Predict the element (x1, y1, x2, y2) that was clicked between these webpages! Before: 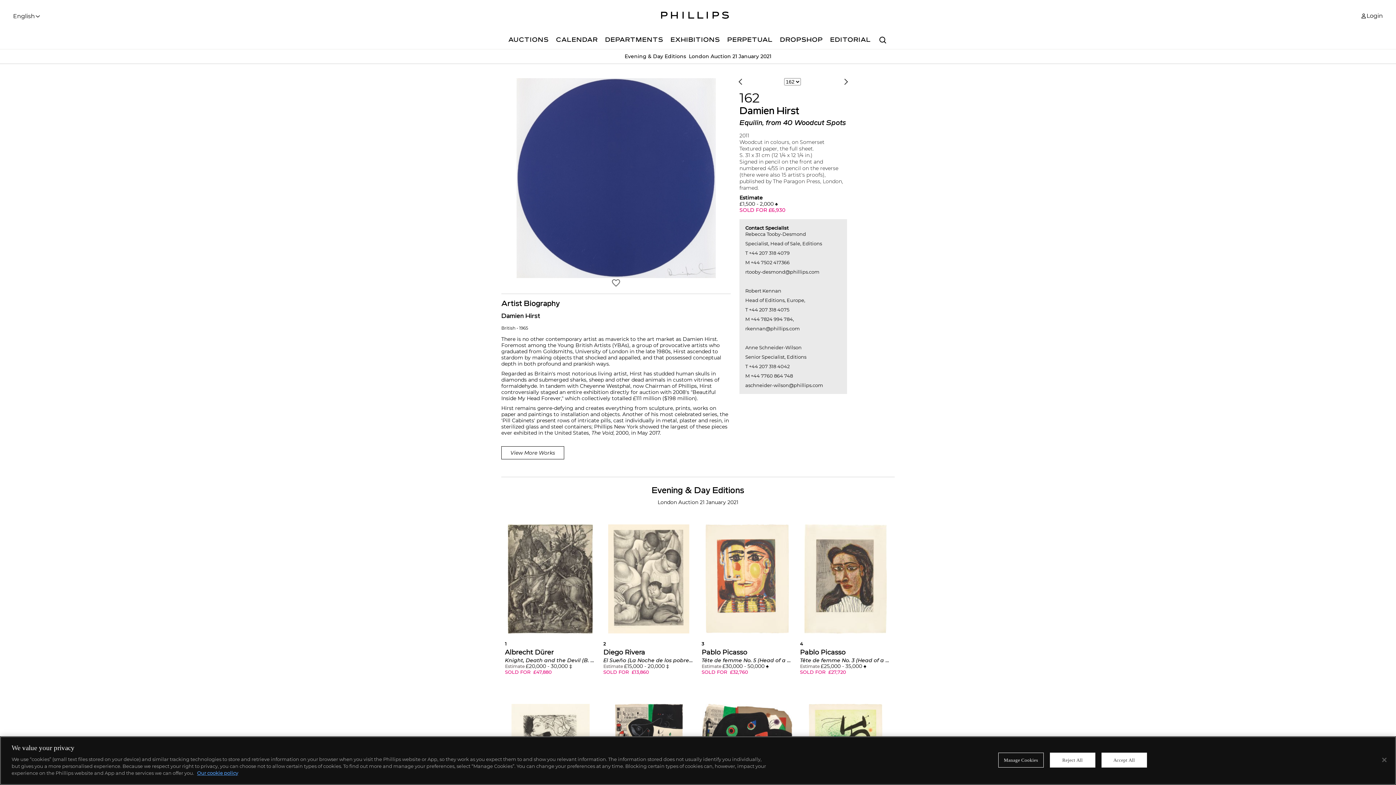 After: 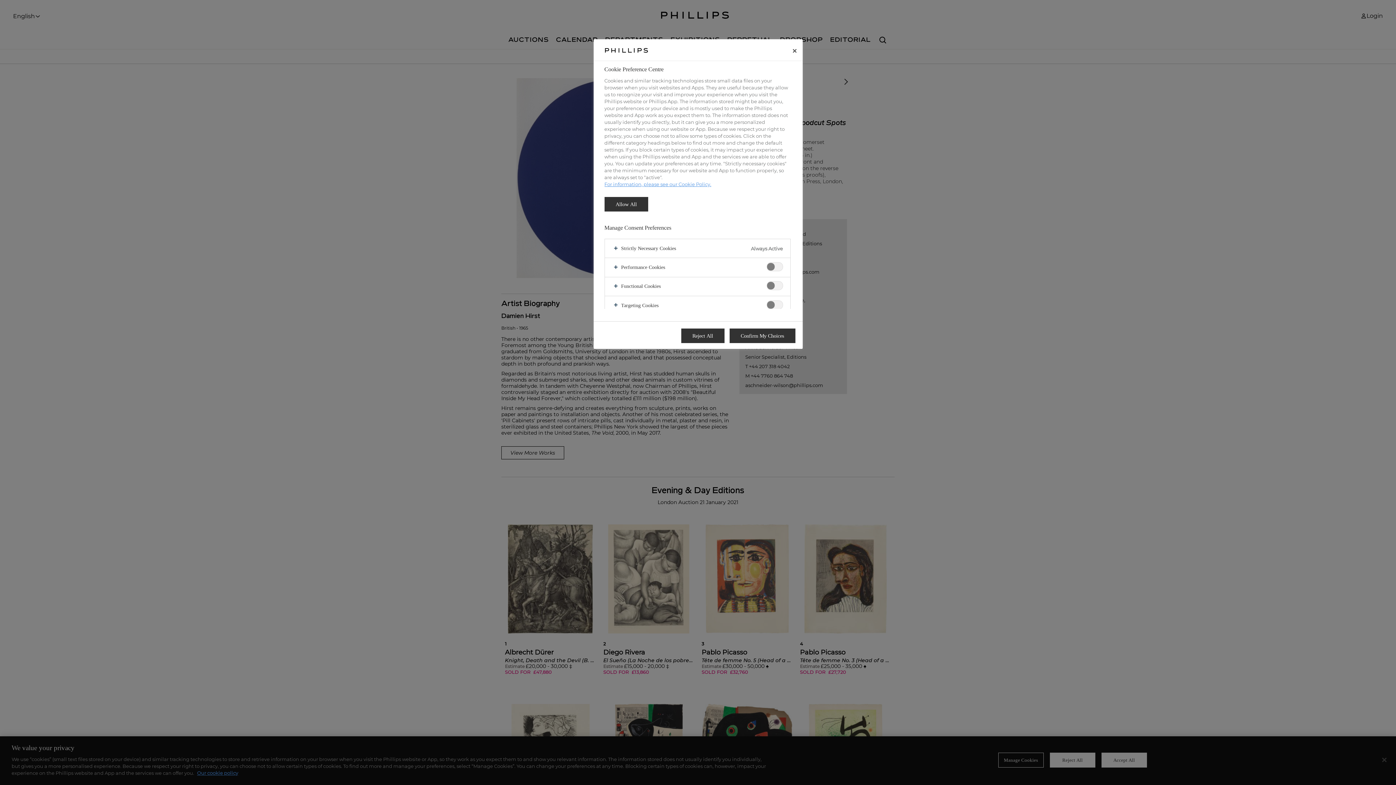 Action: bbox: (998, 753, 1043, 768) label: Manage Cookies